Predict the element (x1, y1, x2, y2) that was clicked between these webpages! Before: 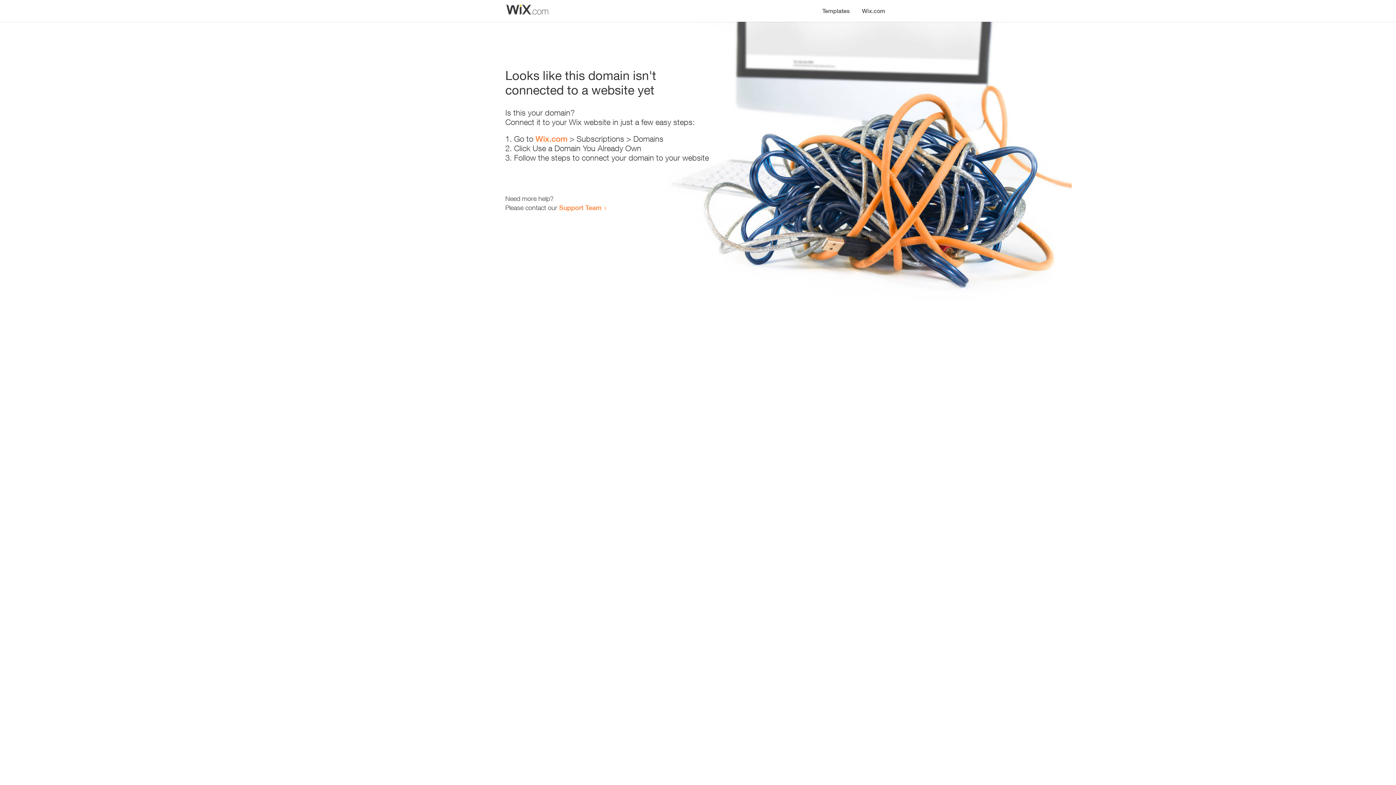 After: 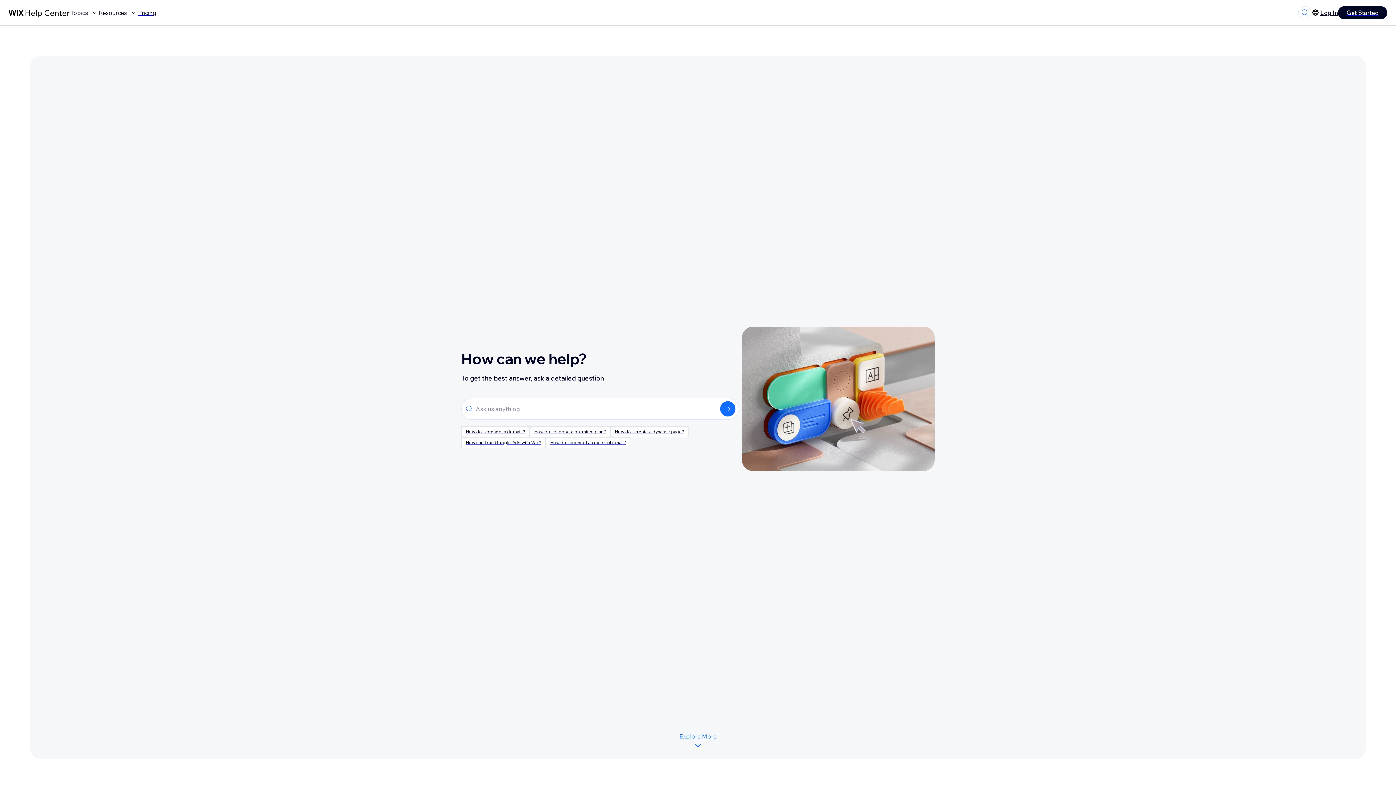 Action: bbox: (559, 203, 601, 211) label: Support Team